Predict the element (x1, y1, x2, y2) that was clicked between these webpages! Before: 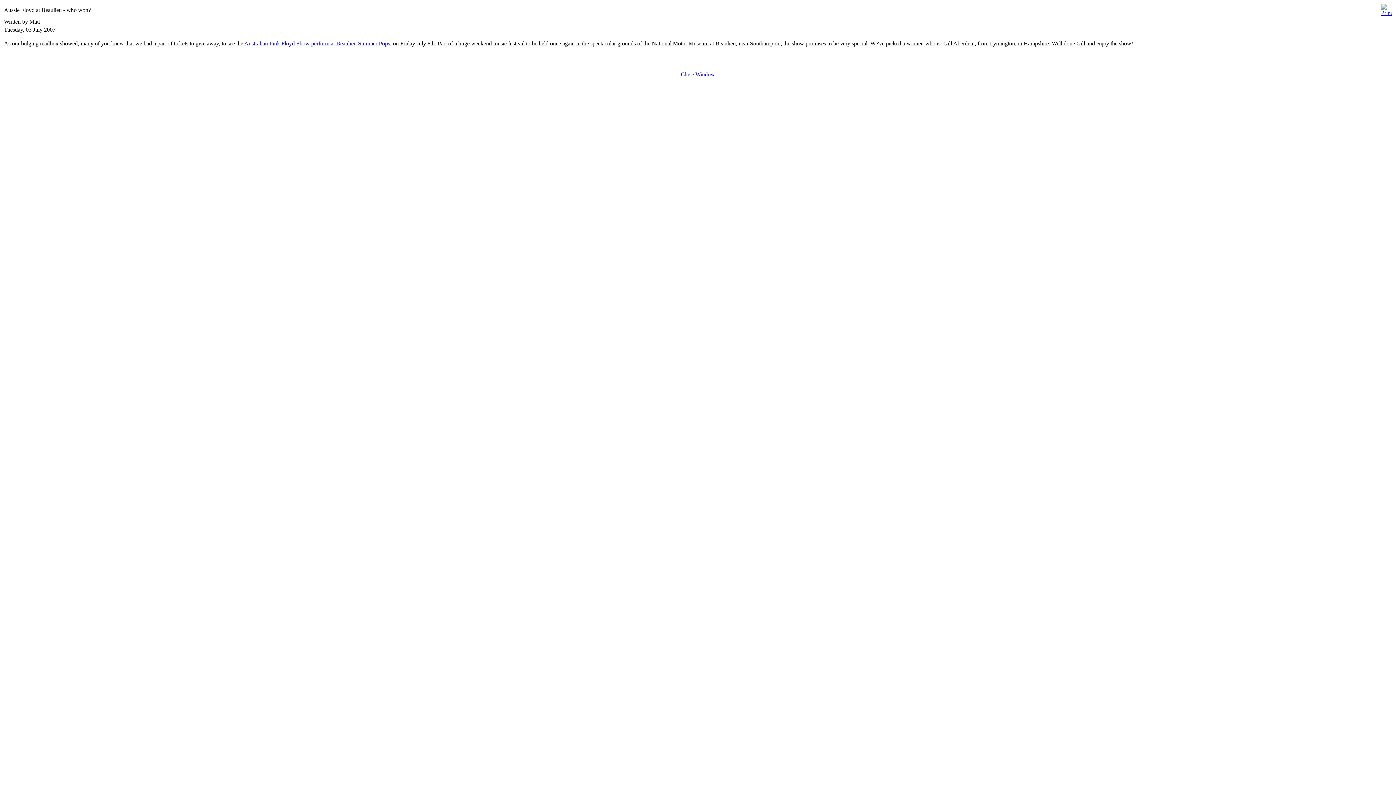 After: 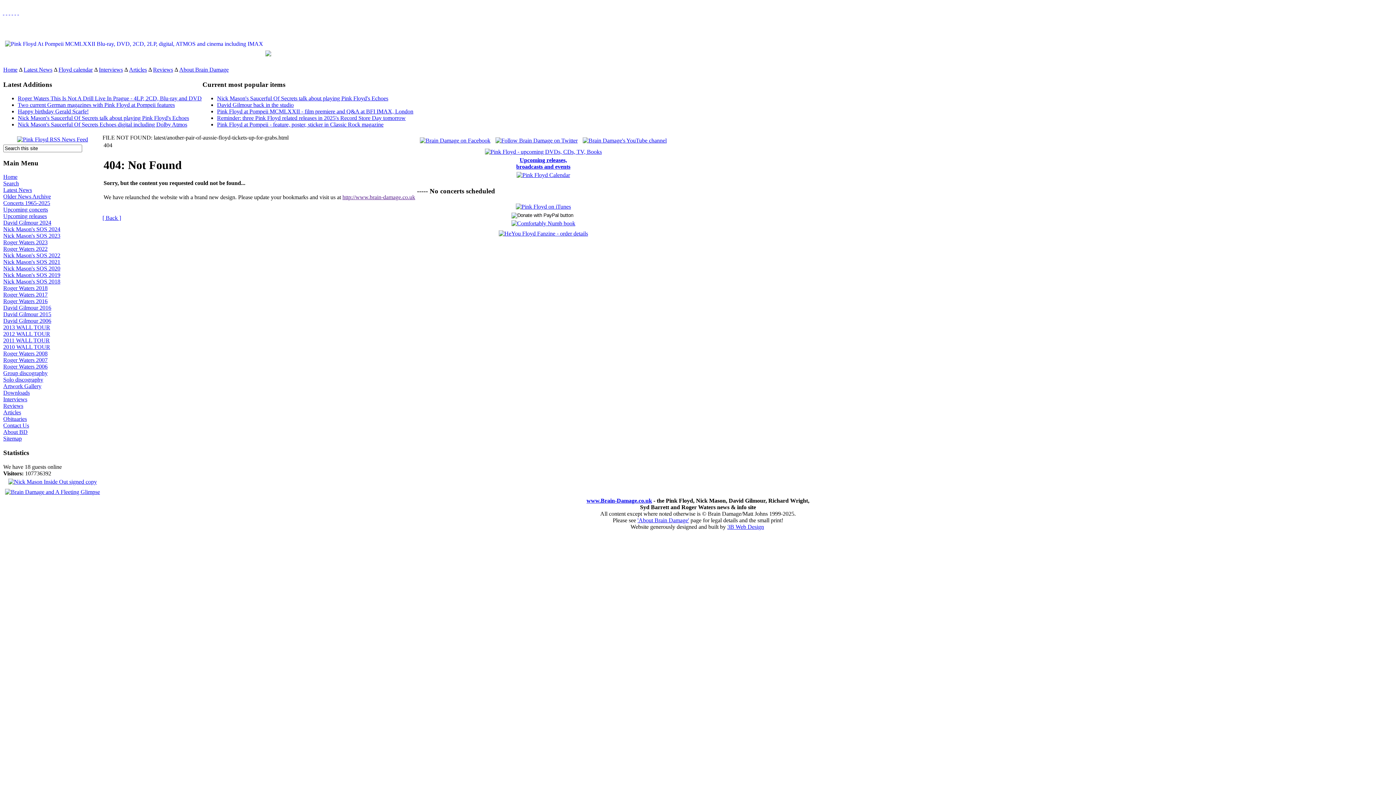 Action: label: Australian Pink Floyd Show perform at Beaulieu Summer Pops bbox: (244, 40, 390, 46)